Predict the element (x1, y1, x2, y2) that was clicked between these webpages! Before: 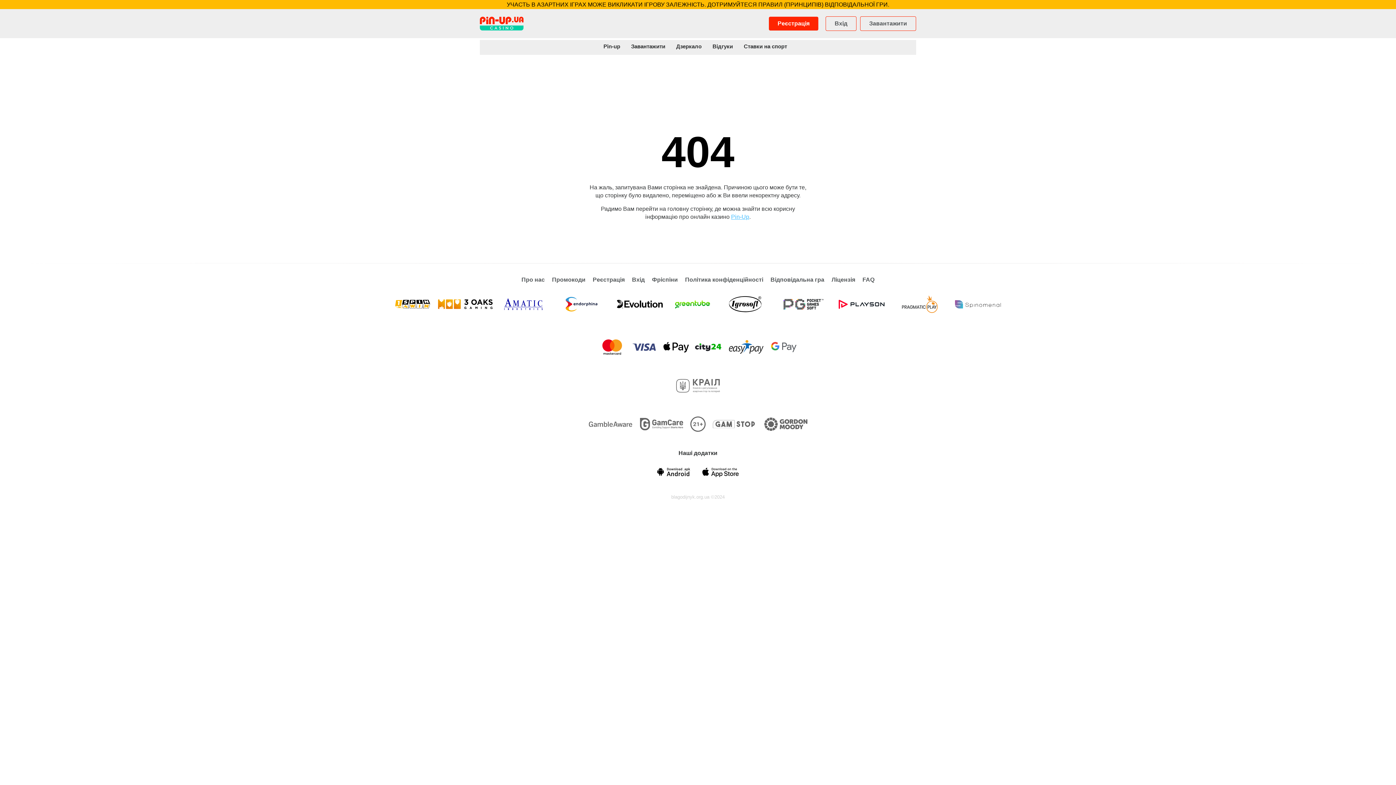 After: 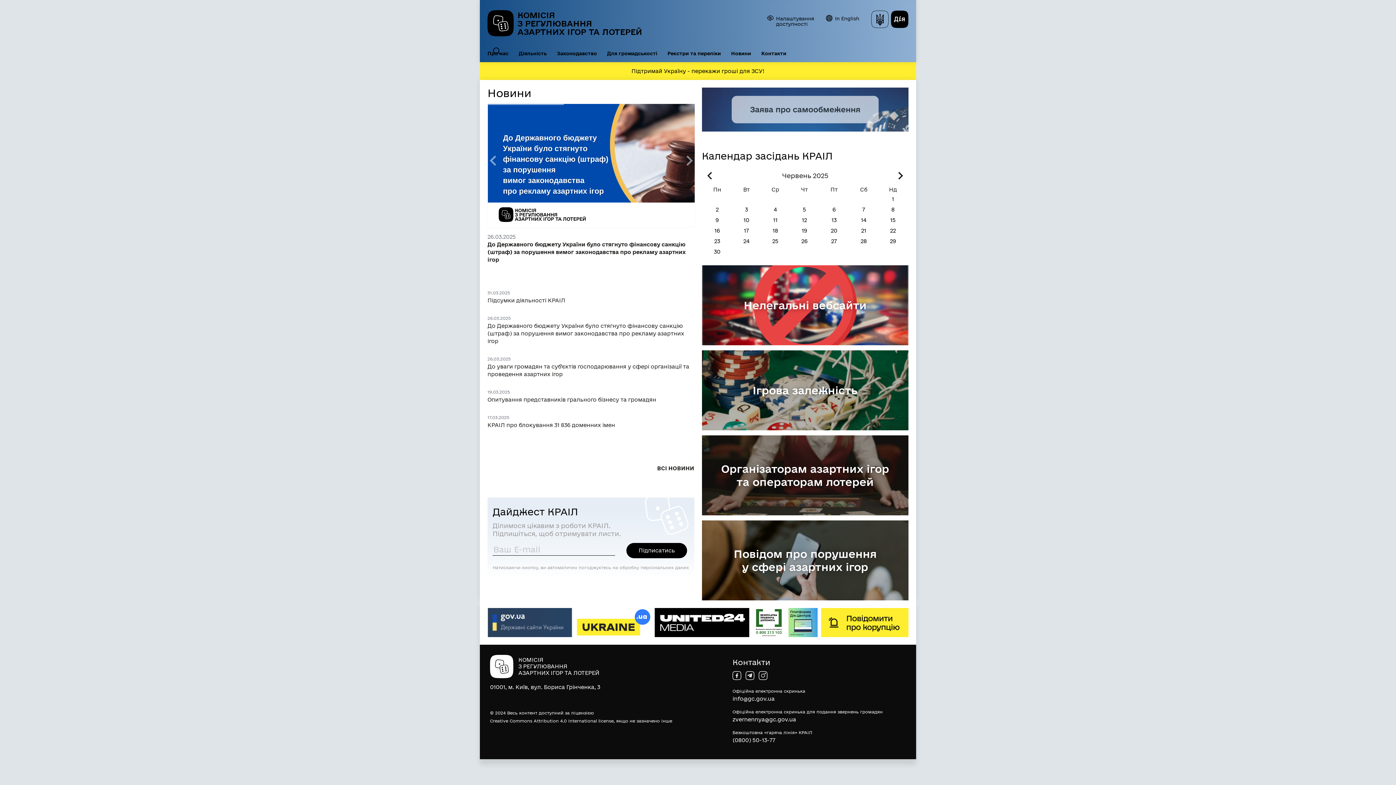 Action: bbox: (676, 387, 720, 393)